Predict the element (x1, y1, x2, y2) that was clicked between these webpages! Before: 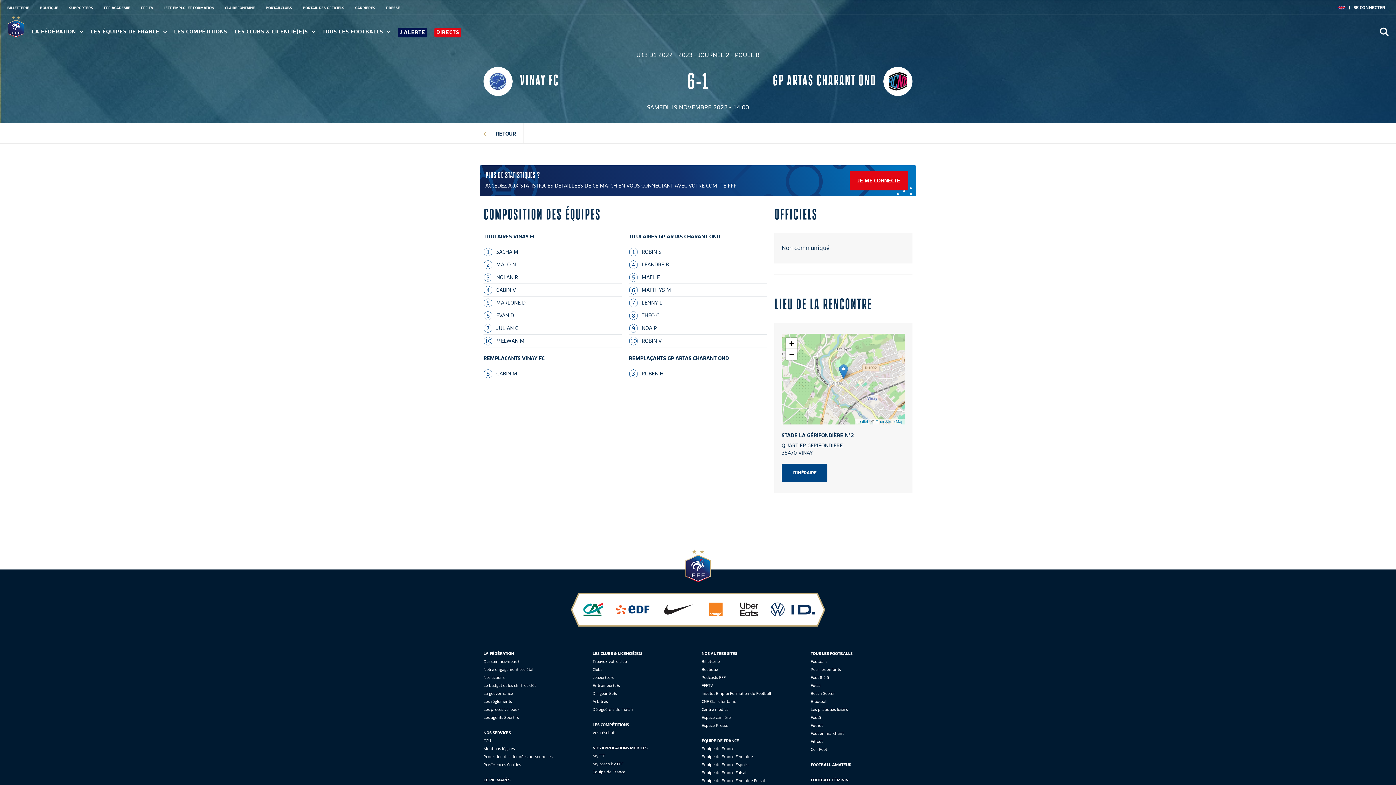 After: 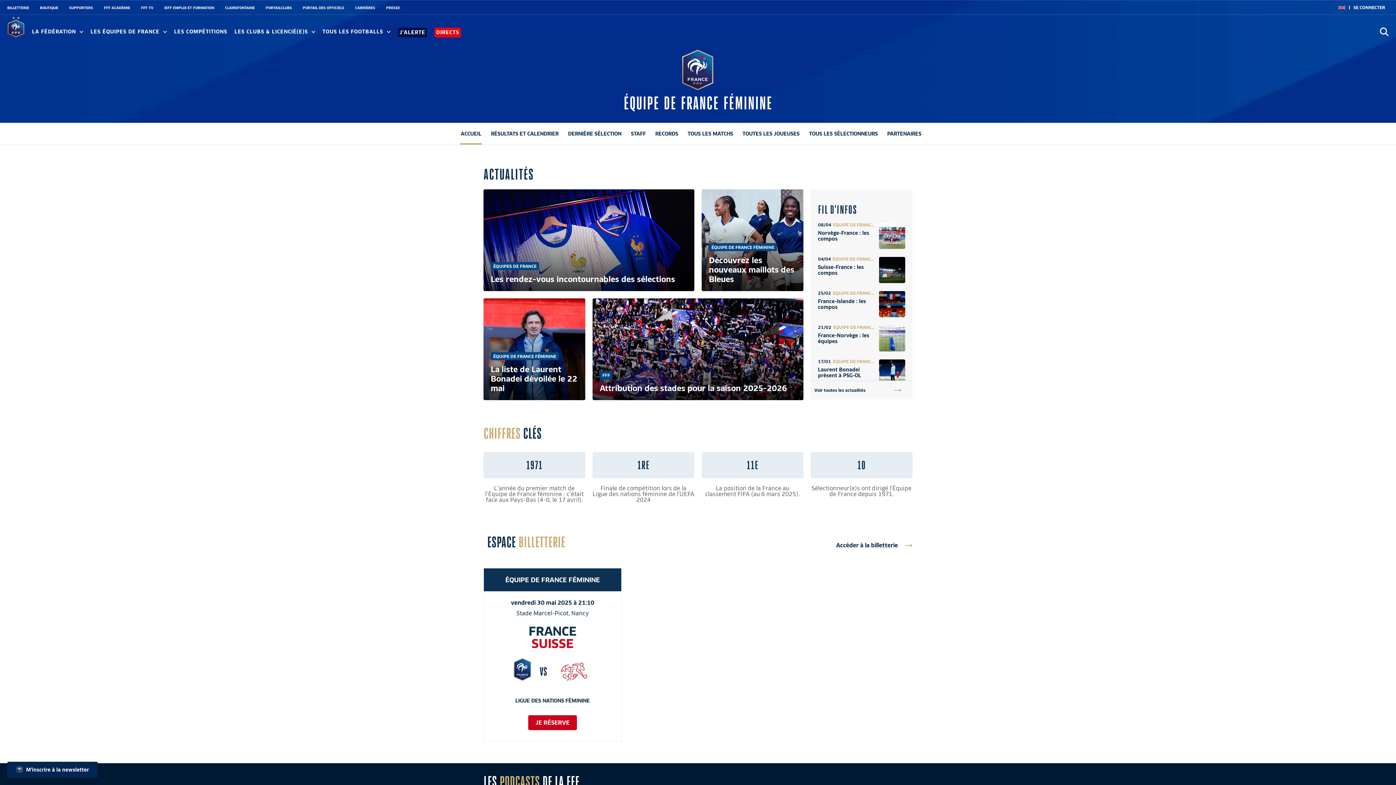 Action: bbox: (701, 778, 765, 783) label: Équipe de France Féminine Futsal